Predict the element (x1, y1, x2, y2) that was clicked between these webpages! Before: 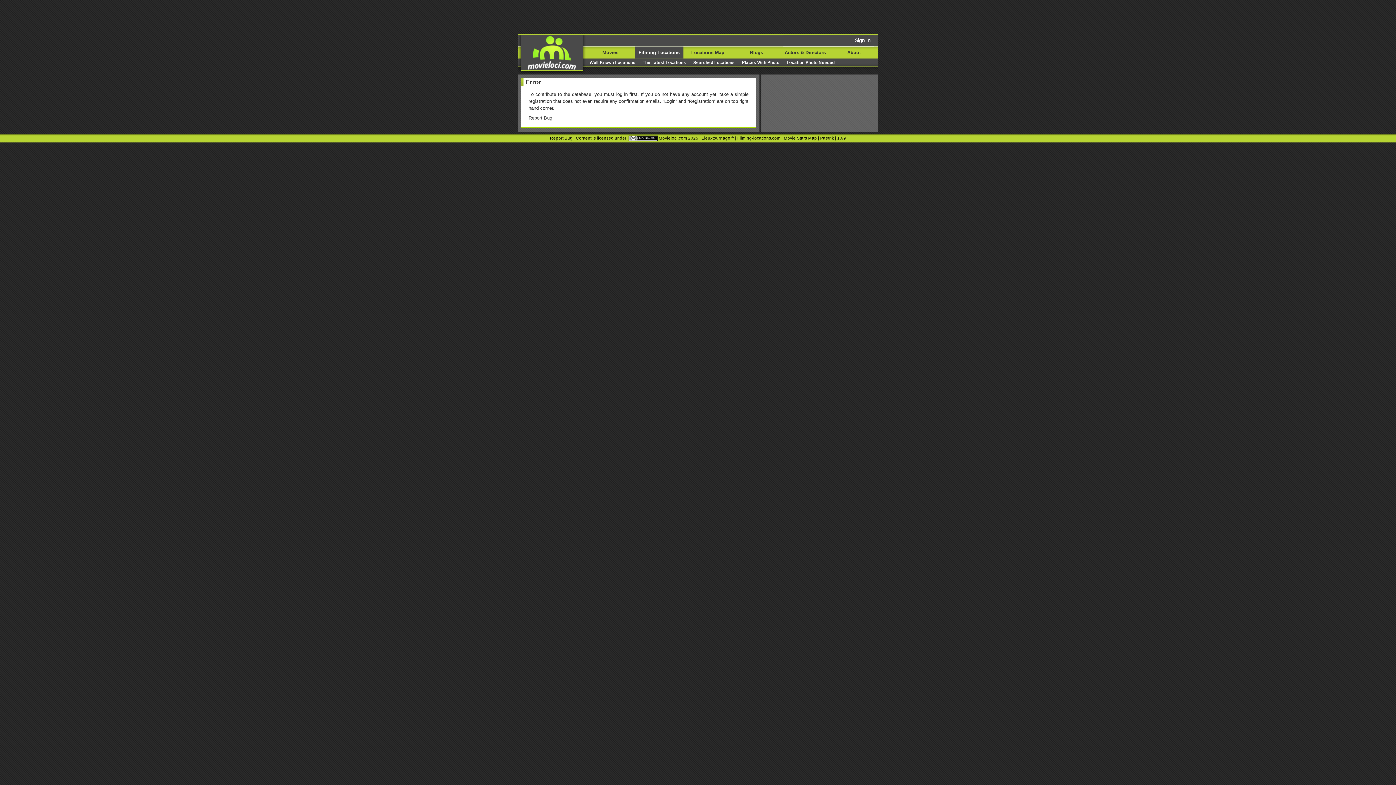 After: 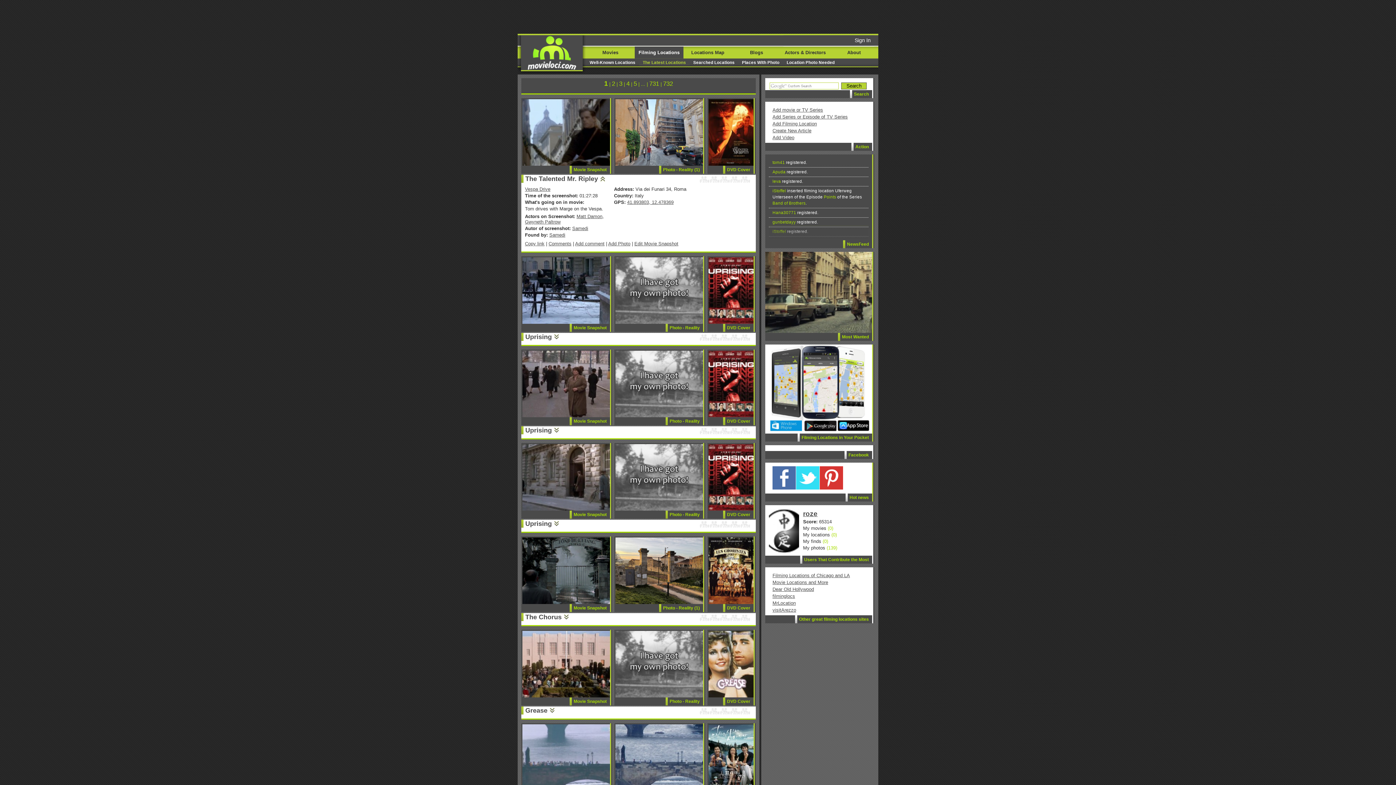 Action: bbox: (639, 60, 689, 64) label: The Latest Locations